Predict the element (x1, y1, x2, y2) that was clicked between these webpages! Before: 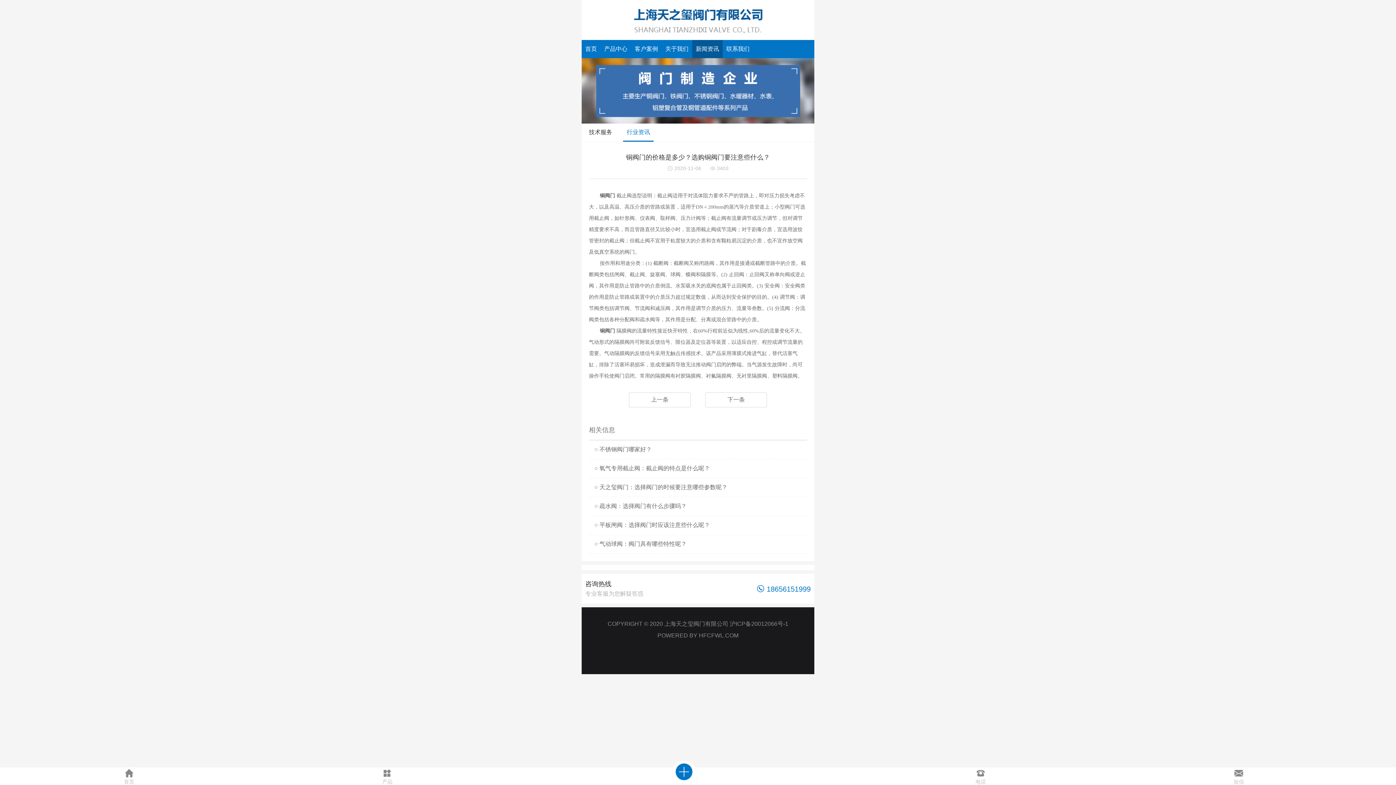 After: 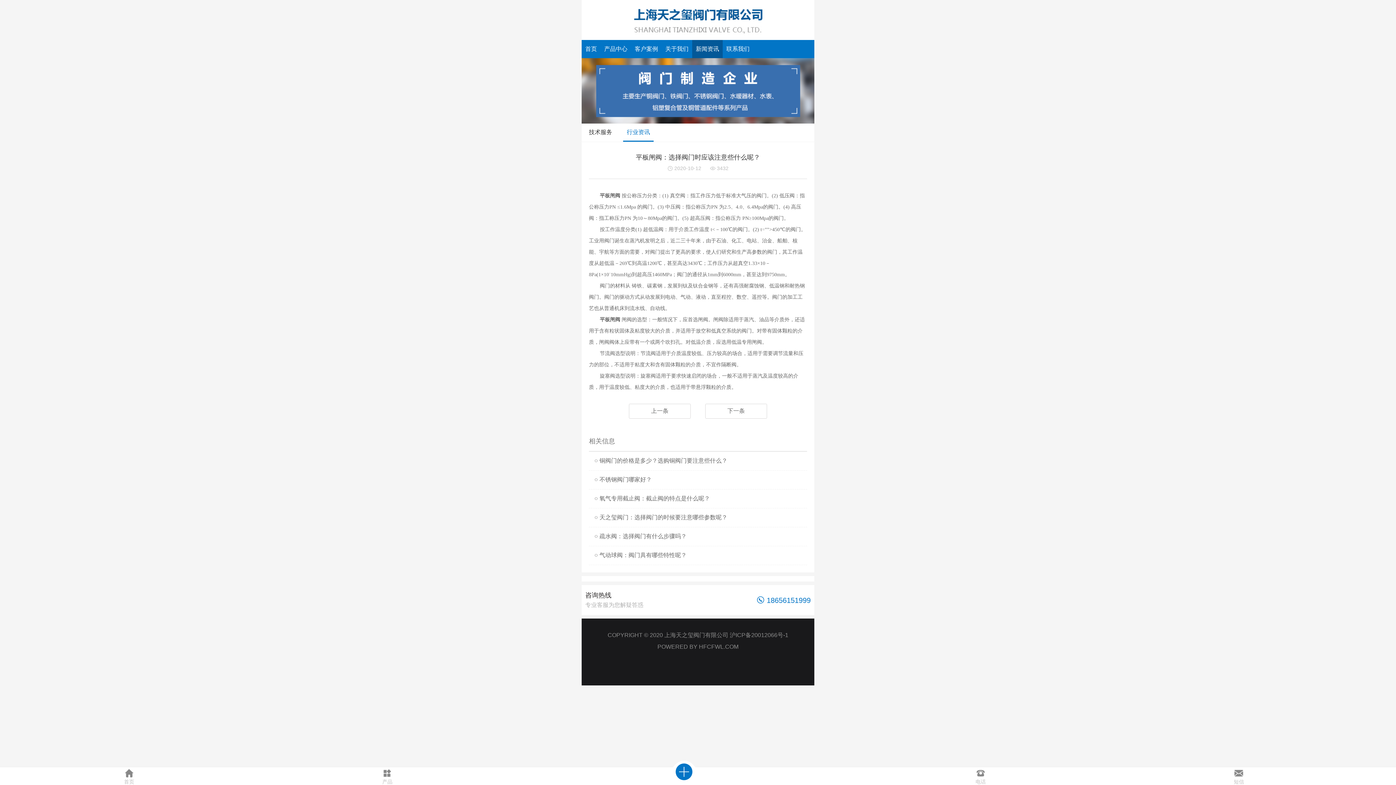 Action: bbox: (594, 522, 710, 528) label: ○ 平板闸阀：选择阀门时应该注意些什么呢？